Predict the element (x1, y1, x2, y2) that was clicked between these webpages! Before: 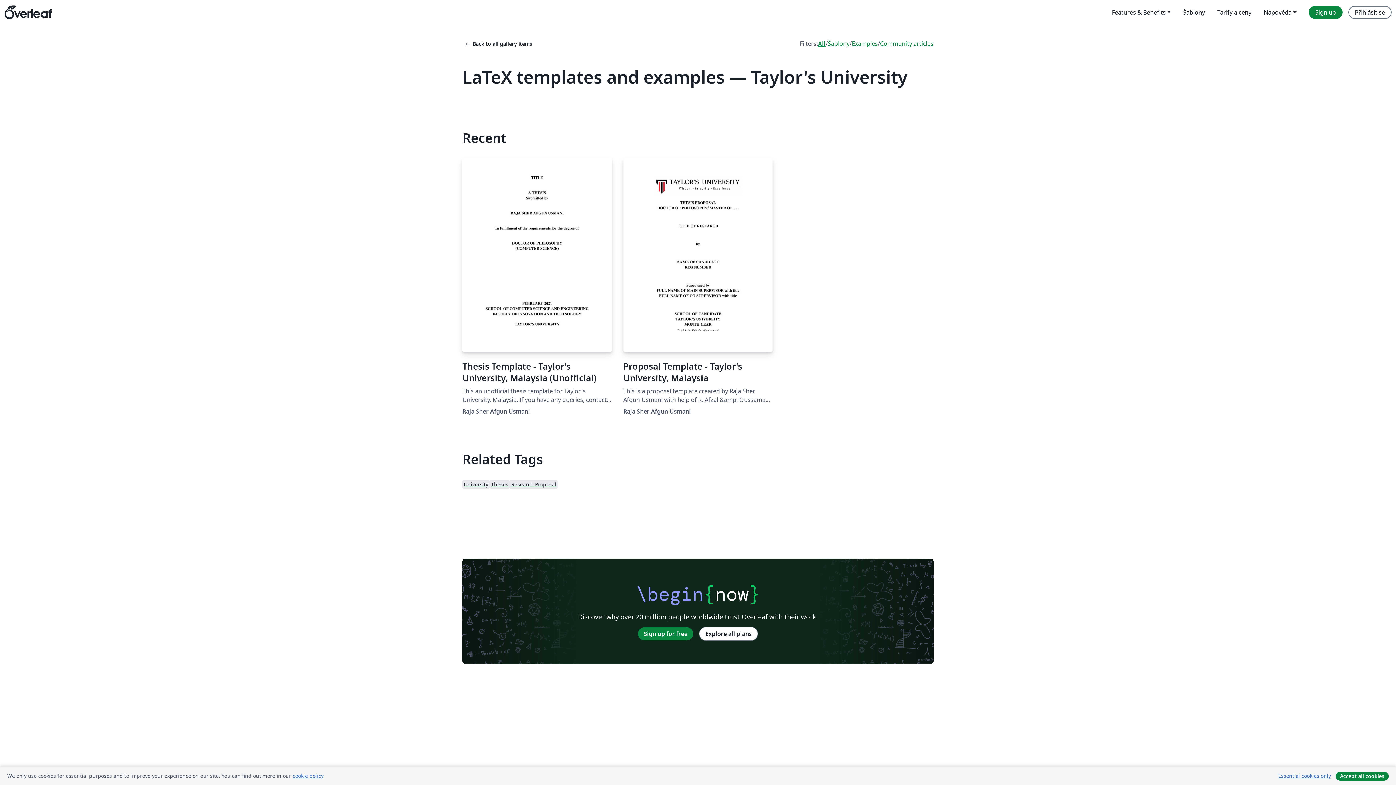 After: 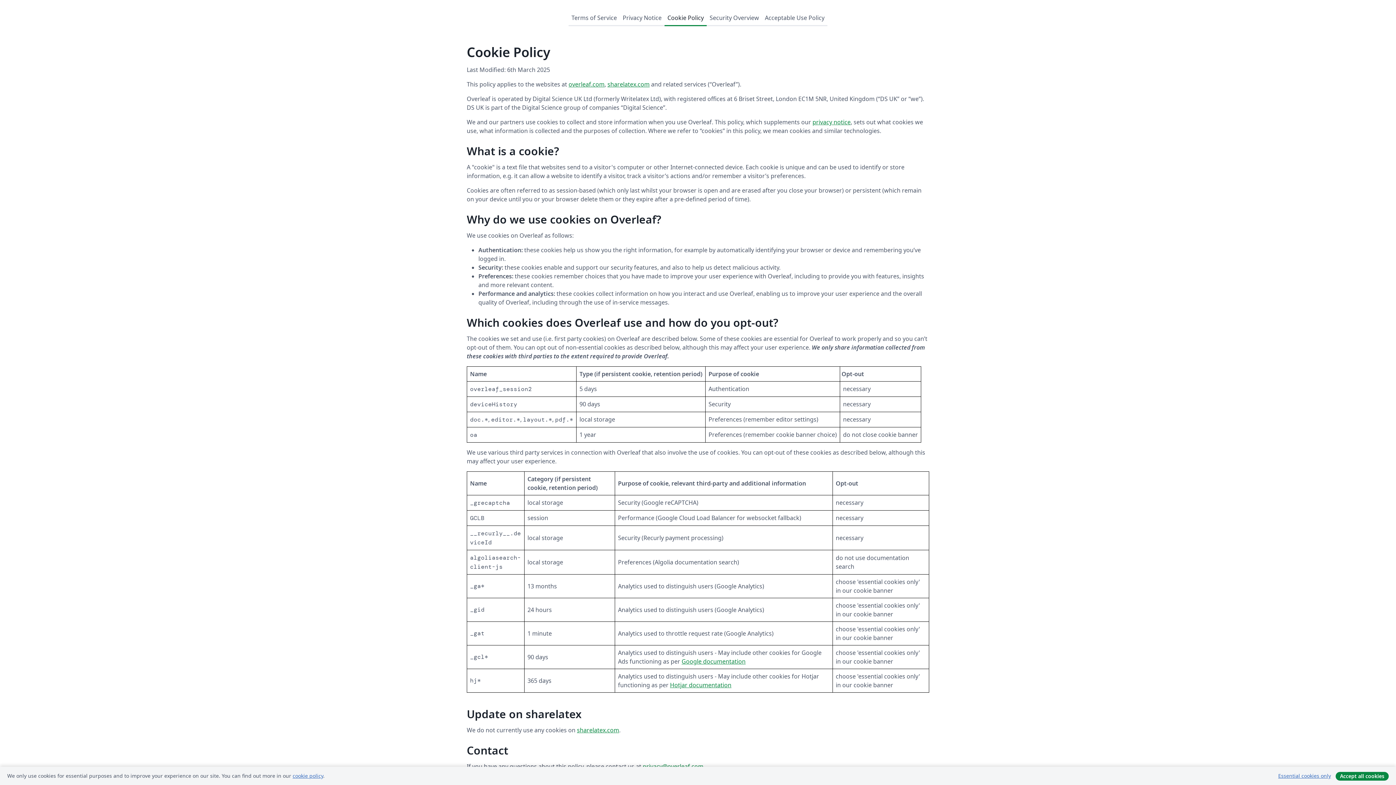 Action: bbox: (292, 772, 323, 779) label: cookie policy